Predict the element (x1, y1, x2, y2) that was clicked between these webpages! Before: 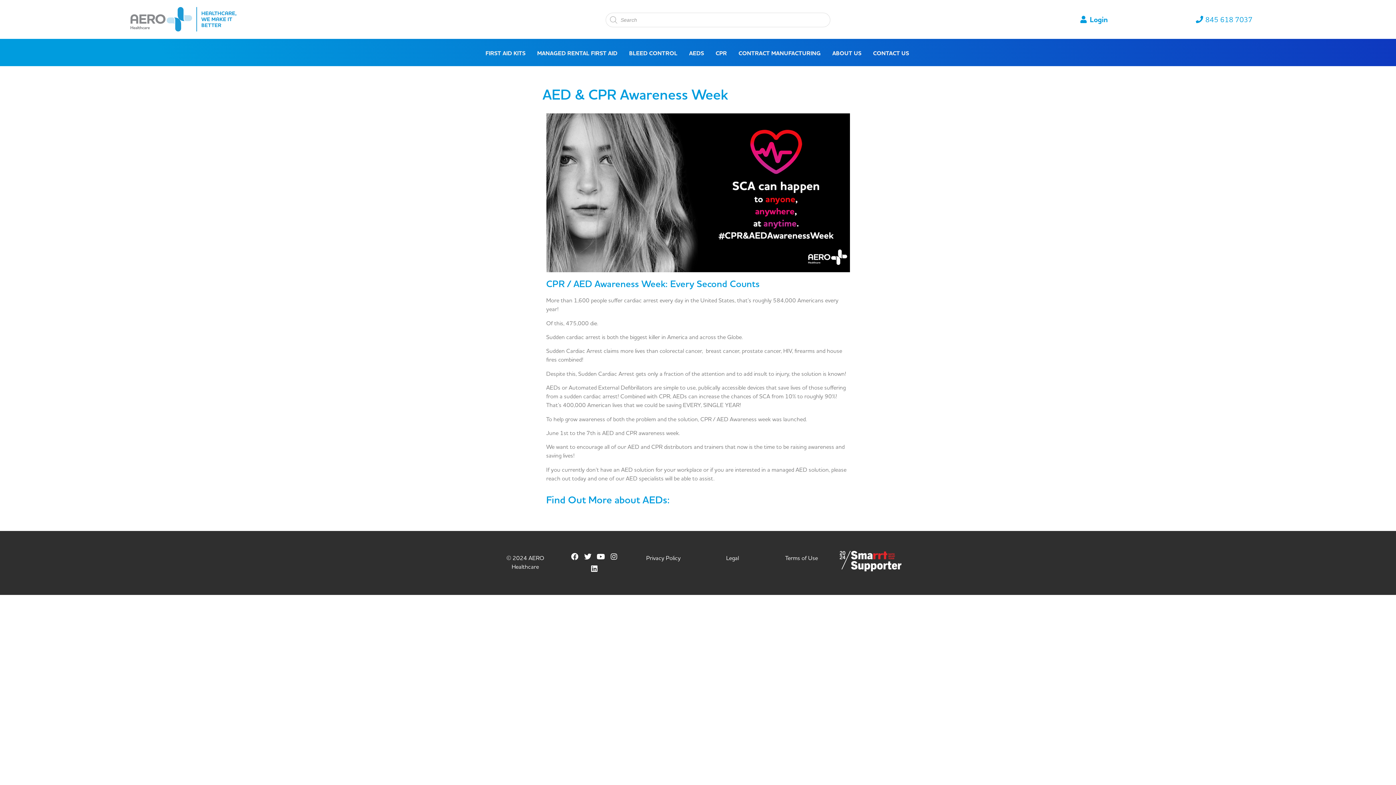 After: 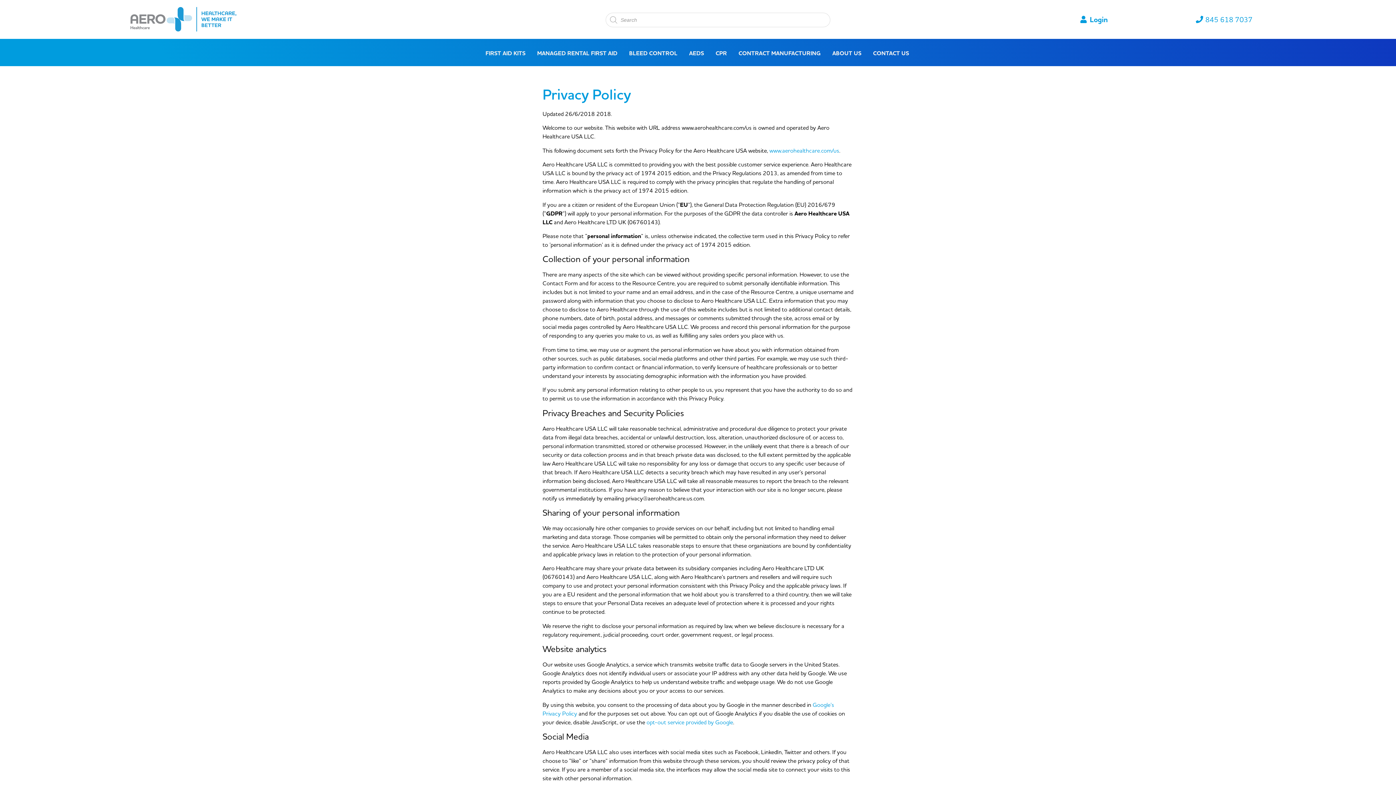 Action: bbox: (646, 554, 680, 562) label: Privacy Policy